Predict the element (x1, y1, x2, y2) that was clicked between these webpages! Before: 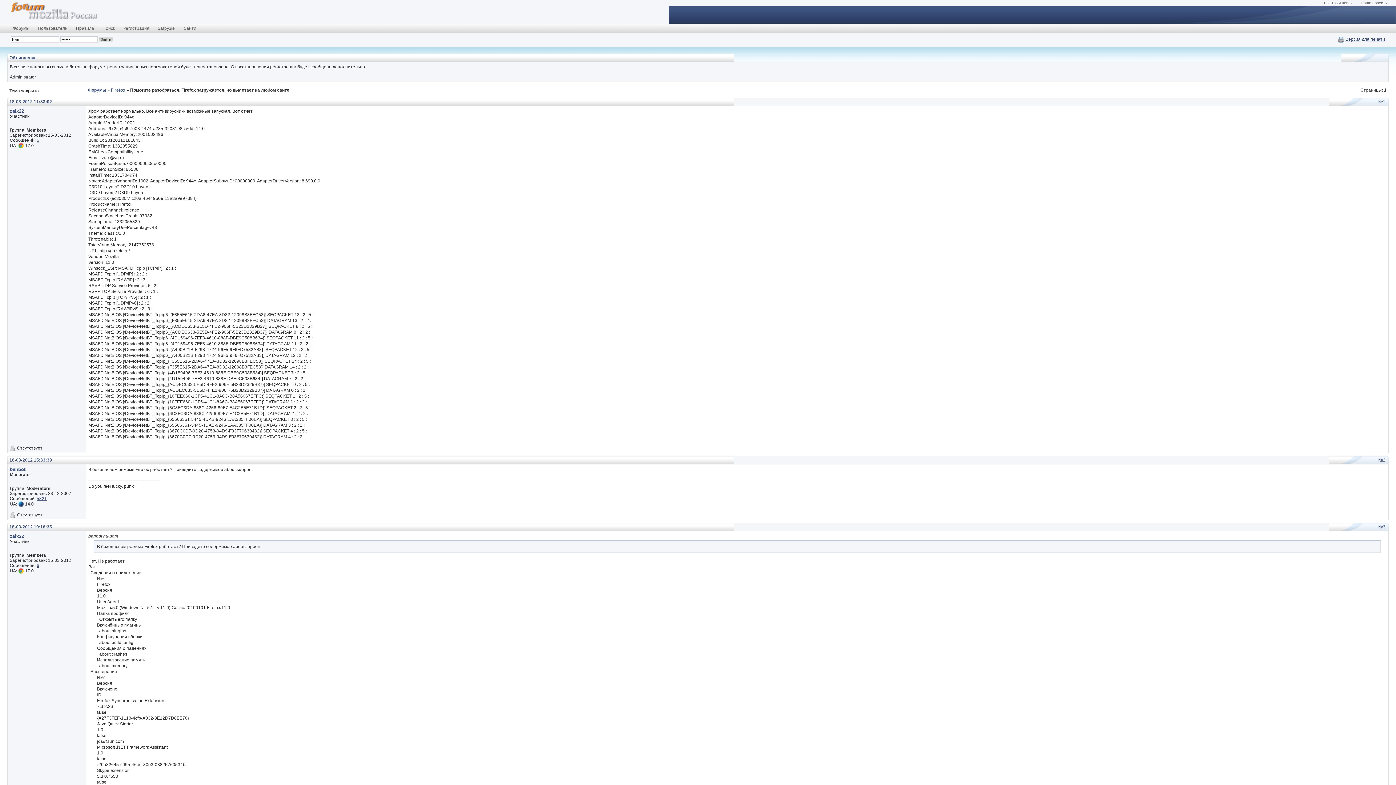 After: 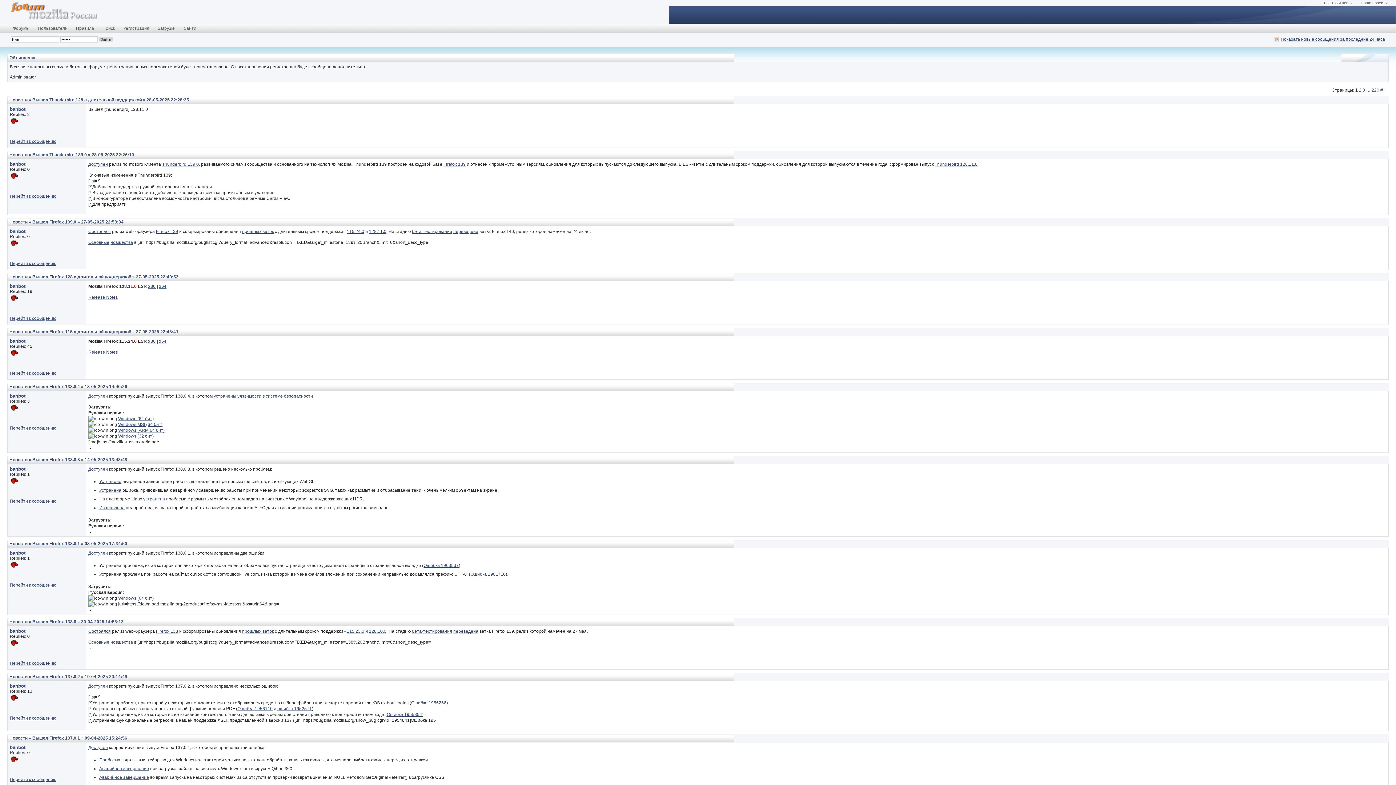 Action: bbox: (36, 496, 46, 501) label: 5321